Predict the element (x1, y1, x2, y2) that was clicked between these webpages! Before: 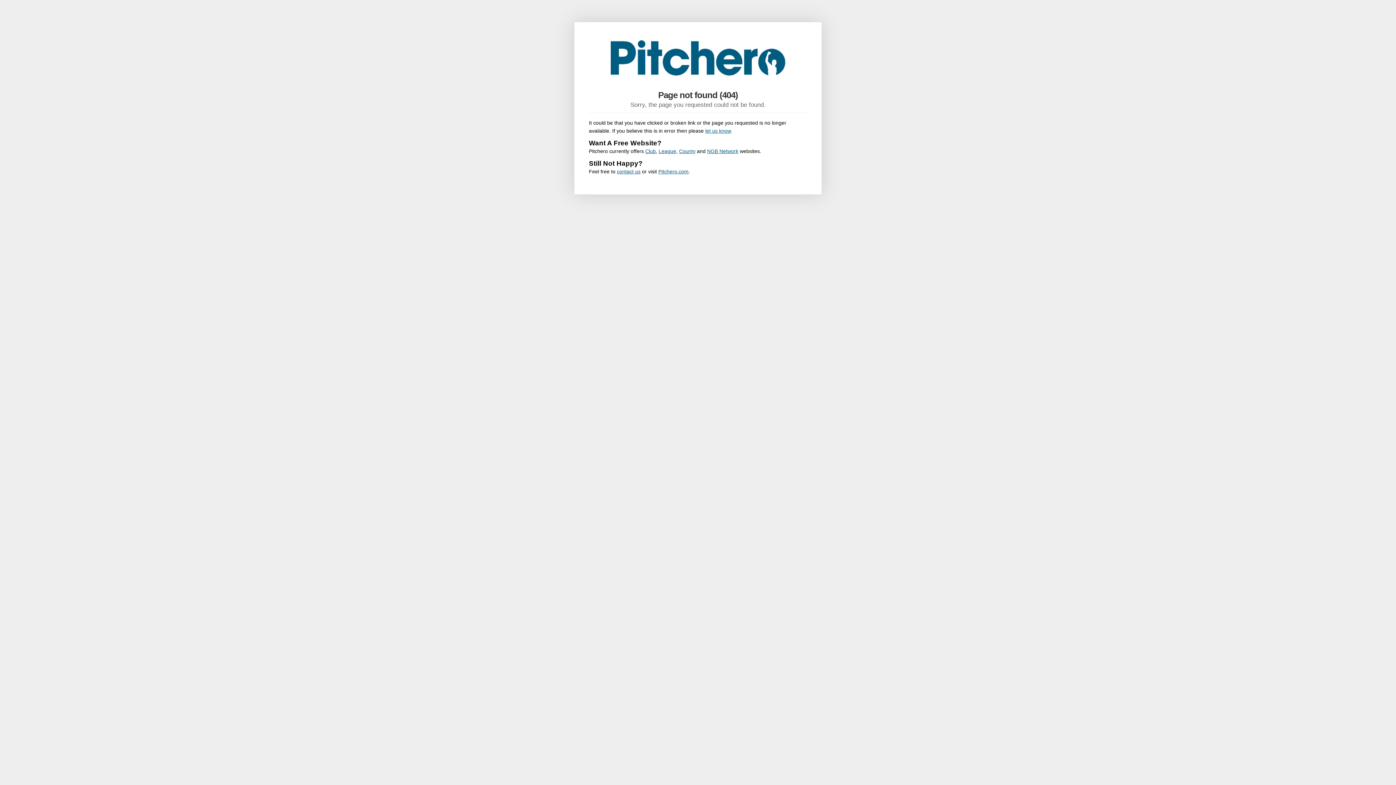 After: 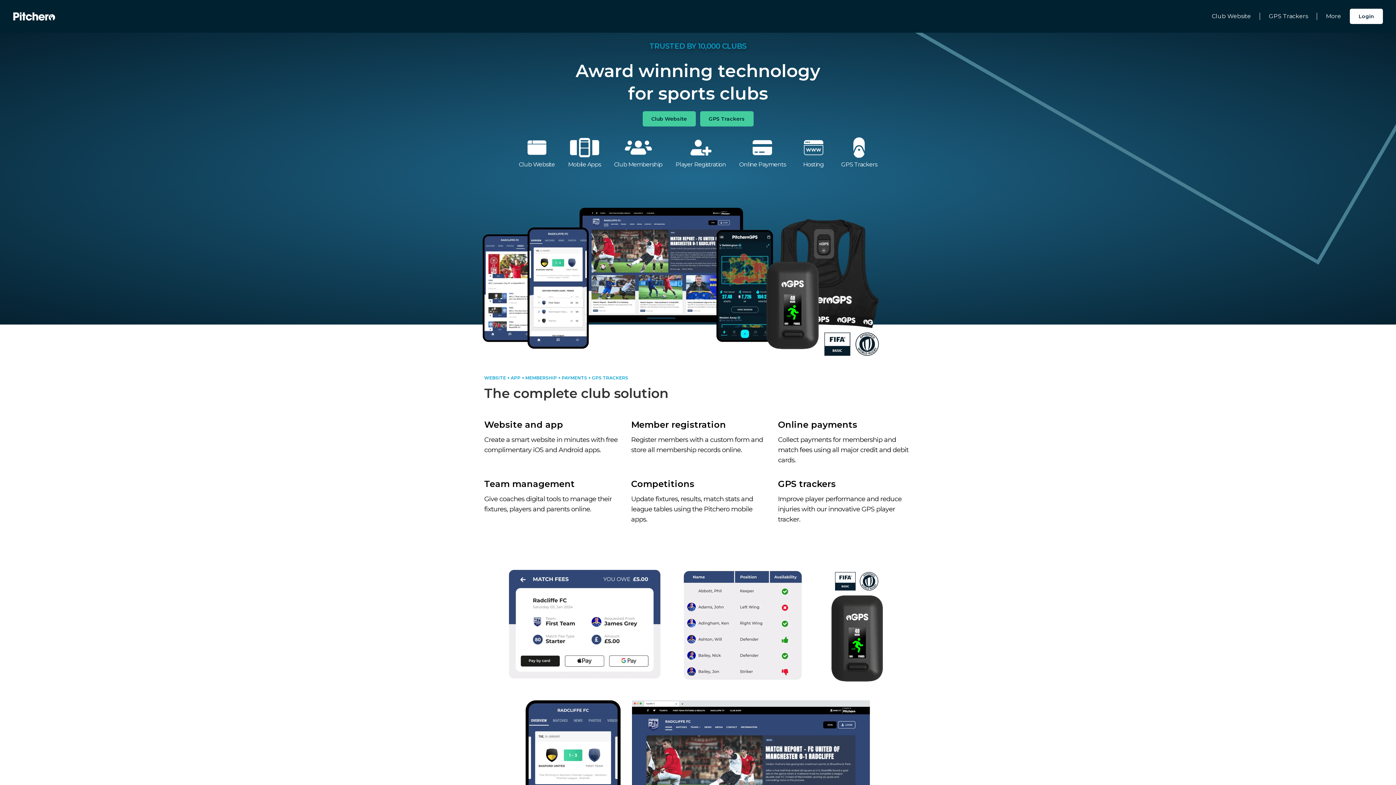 Action: bbox: (658, 148, 676, 154) label: League